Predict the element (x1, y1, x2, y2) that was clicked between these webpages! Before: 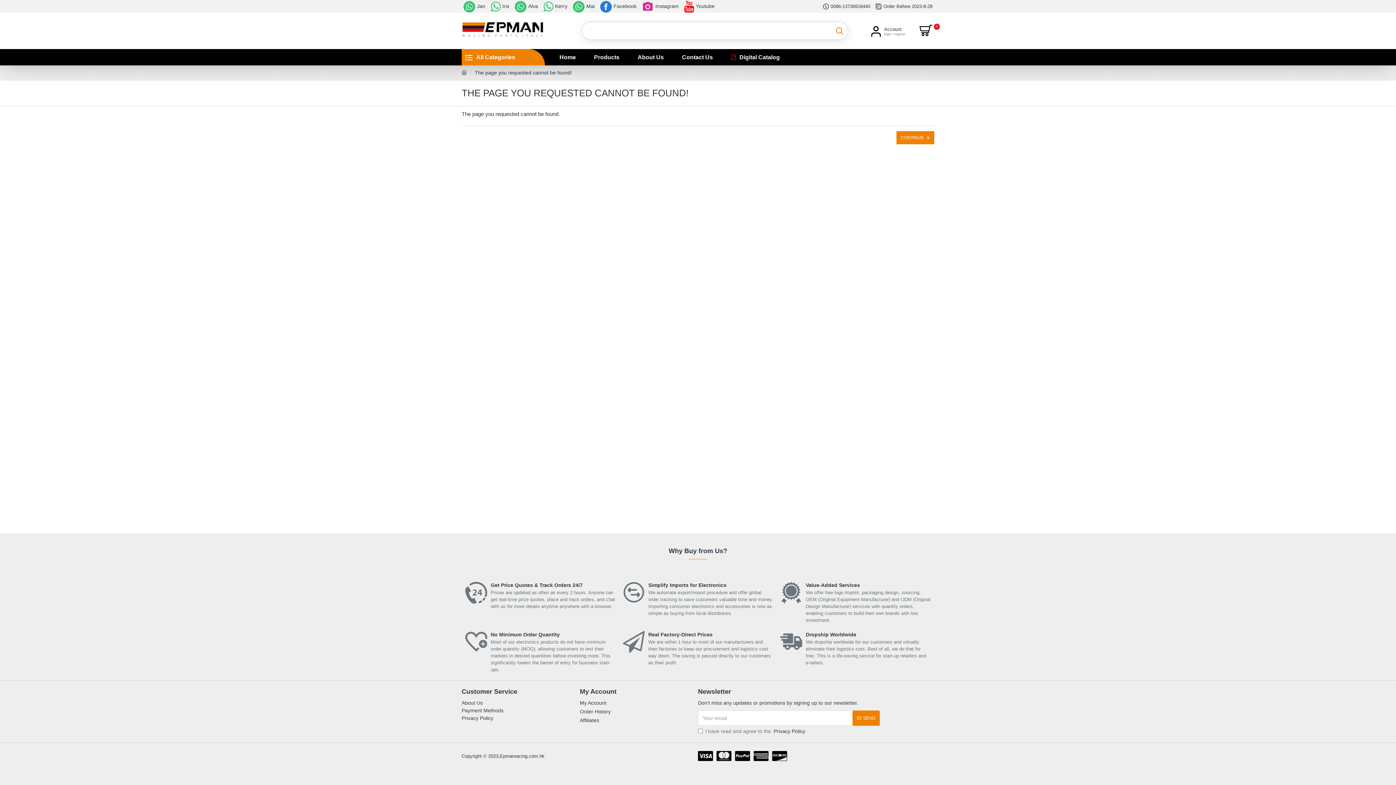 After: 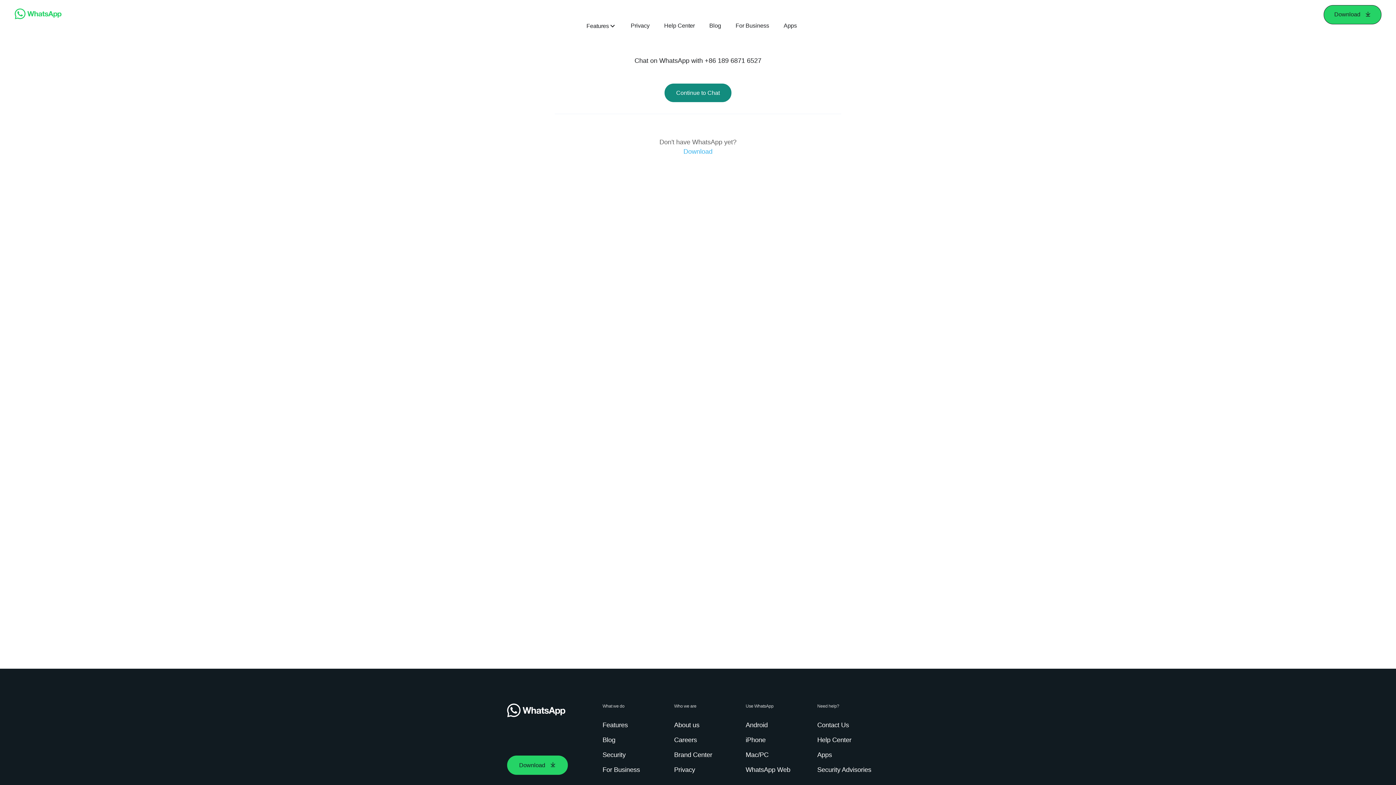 Action: bbox: (541, 0, 569, 12) label: Kerry